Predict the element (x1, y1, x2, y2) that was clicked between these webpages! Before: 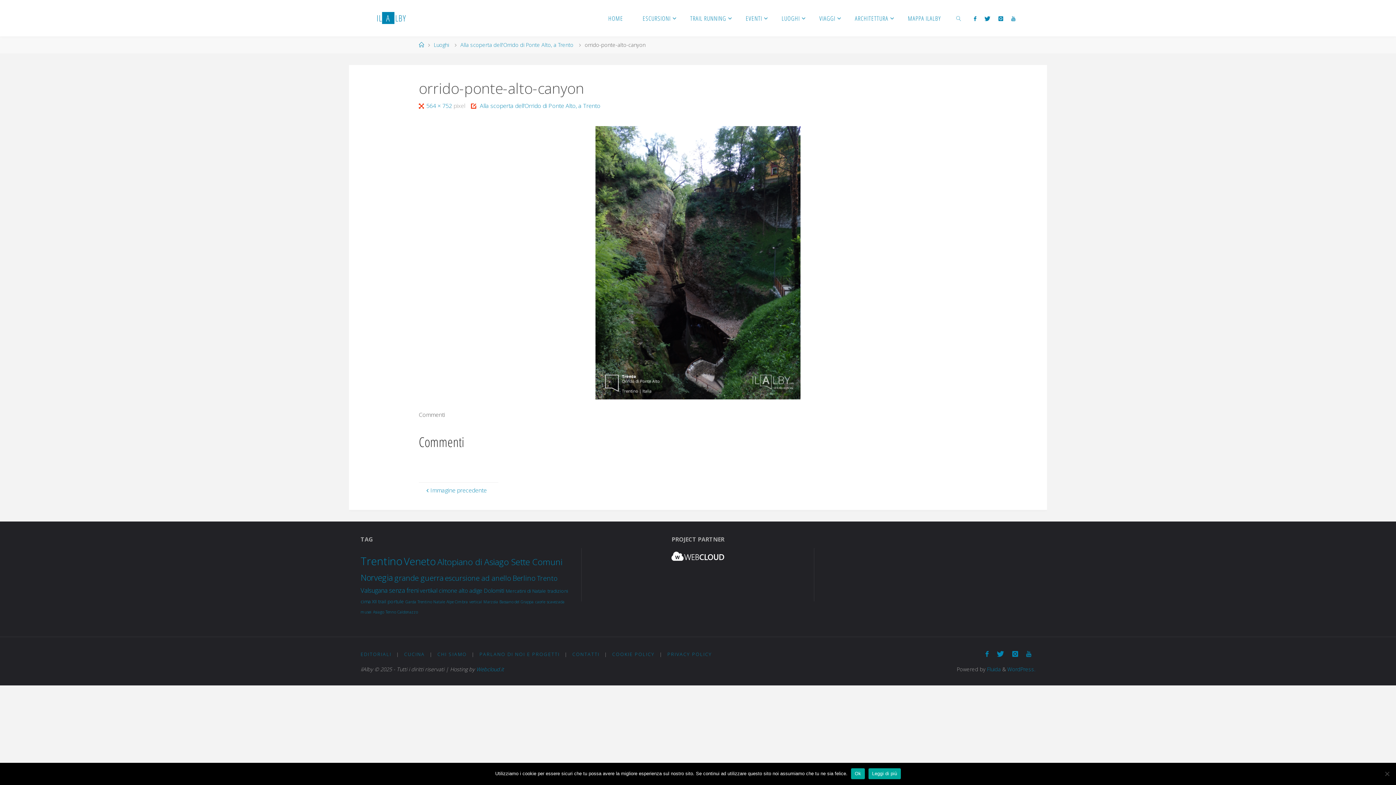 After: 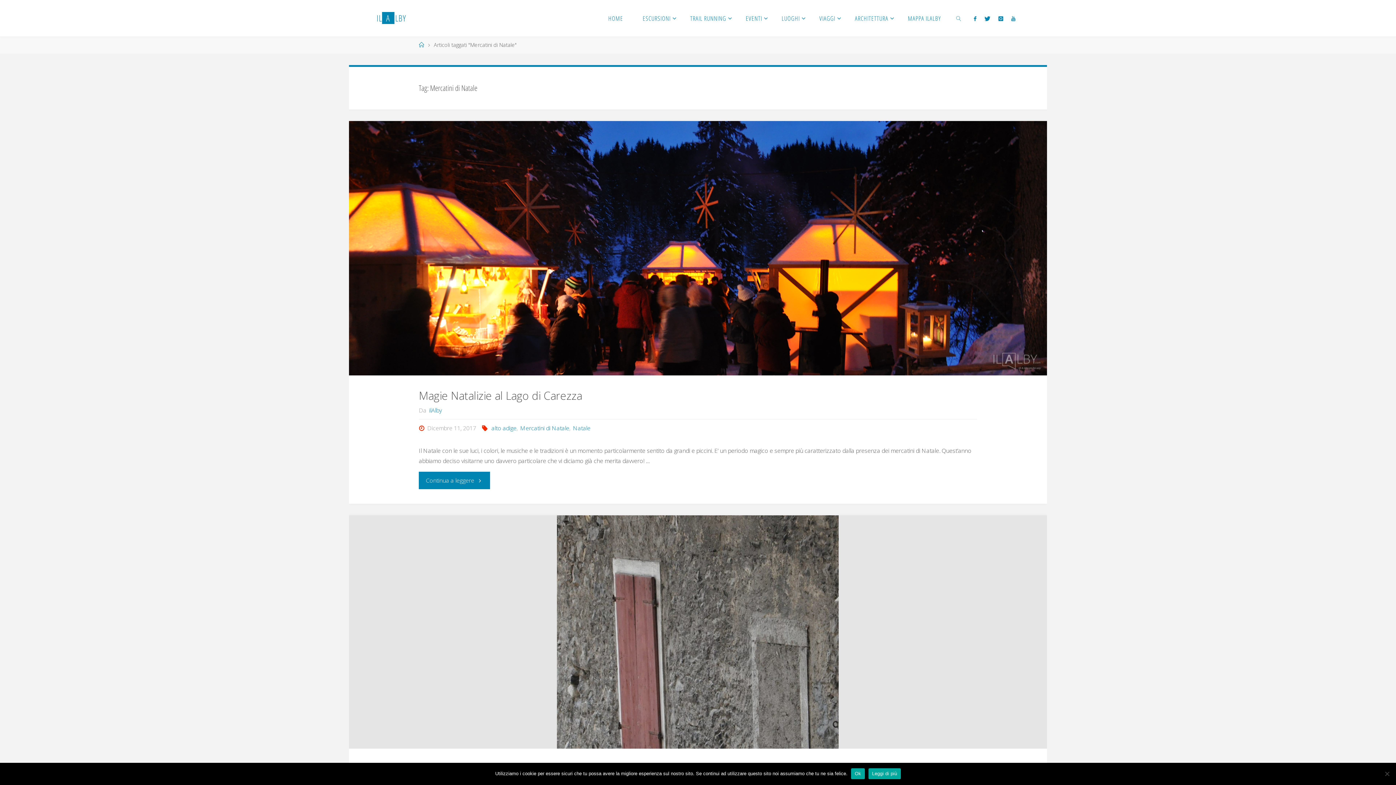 Action: bbox: (505, 587, 546, 594) label: Mercatini di Natale (3 elementi)